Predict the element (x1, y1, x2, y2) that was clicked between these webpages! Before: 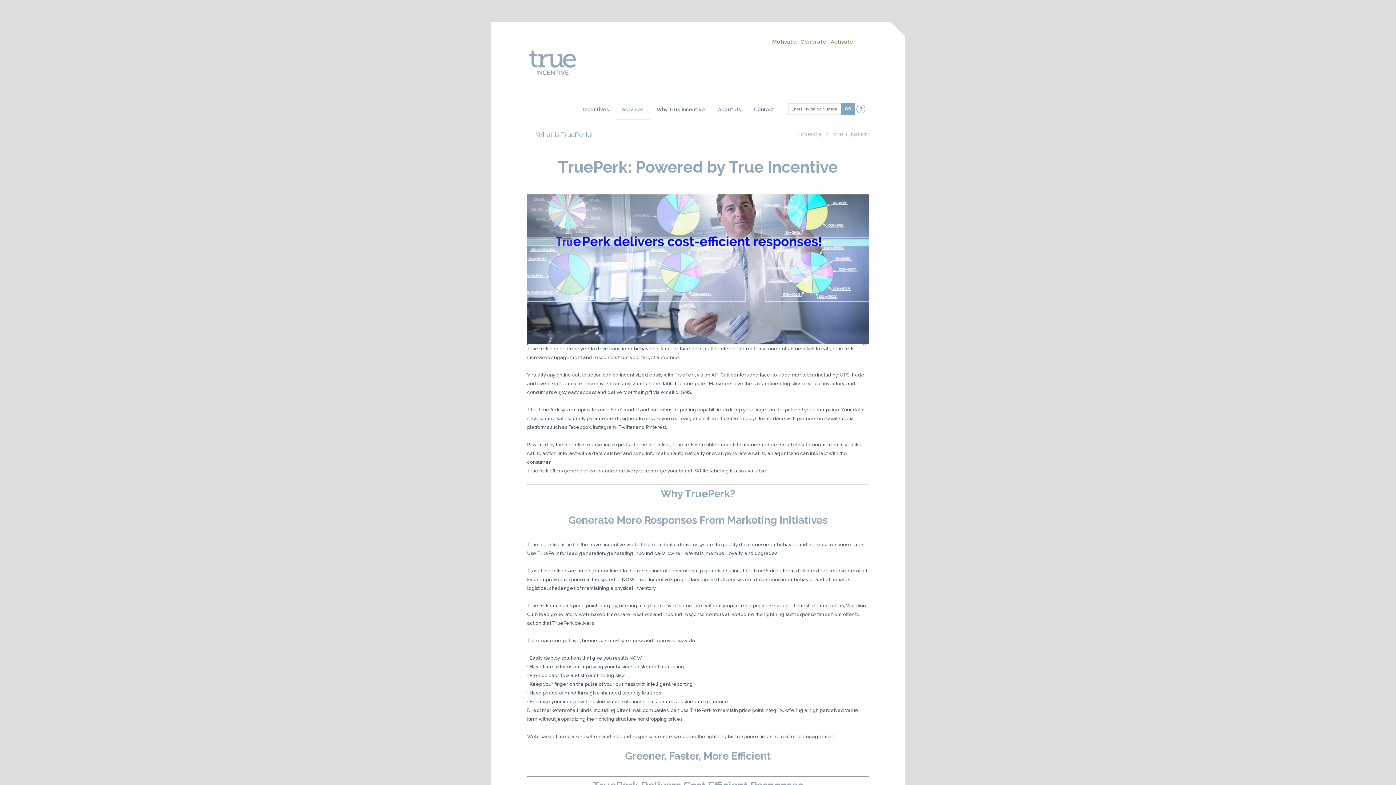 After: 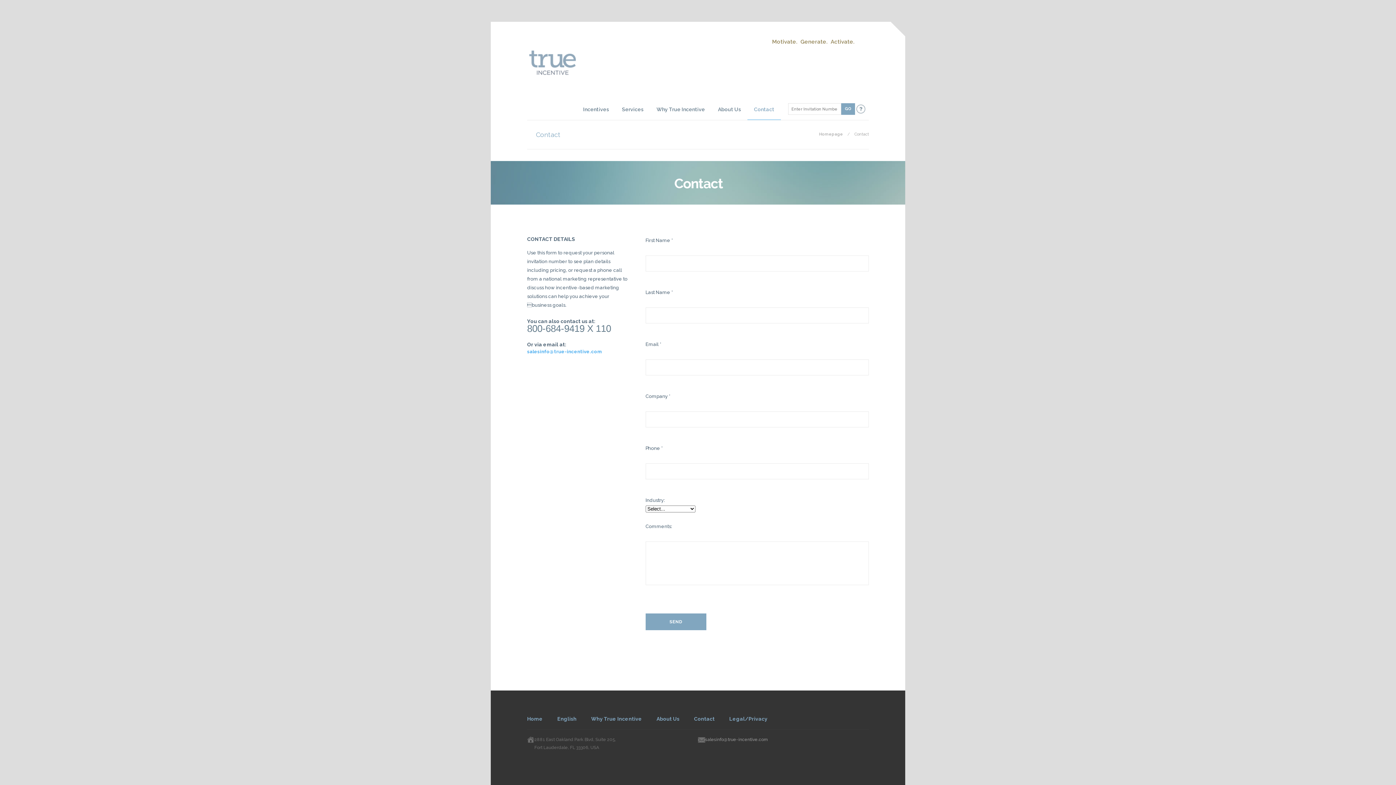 Action: bbox: (747, 104, 781, 120) label: Contact